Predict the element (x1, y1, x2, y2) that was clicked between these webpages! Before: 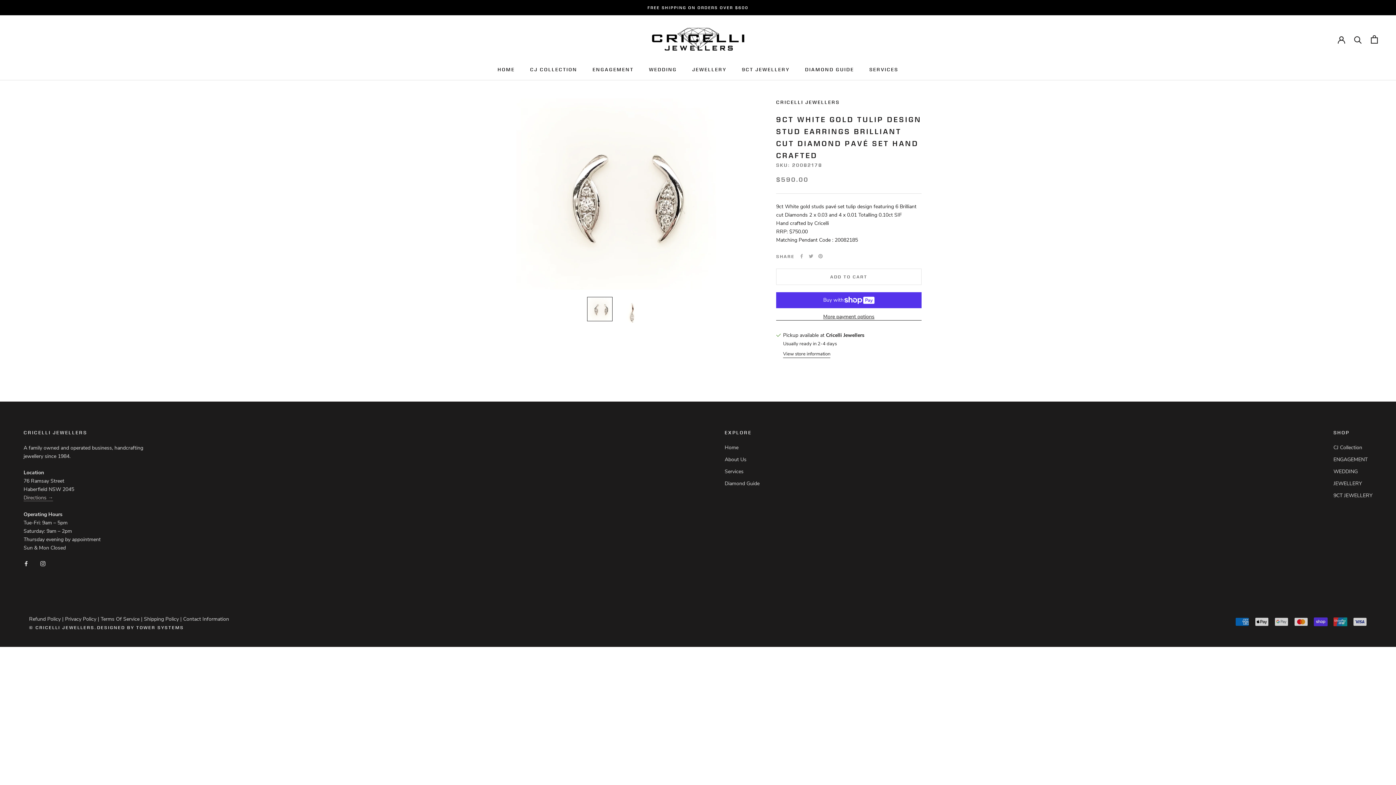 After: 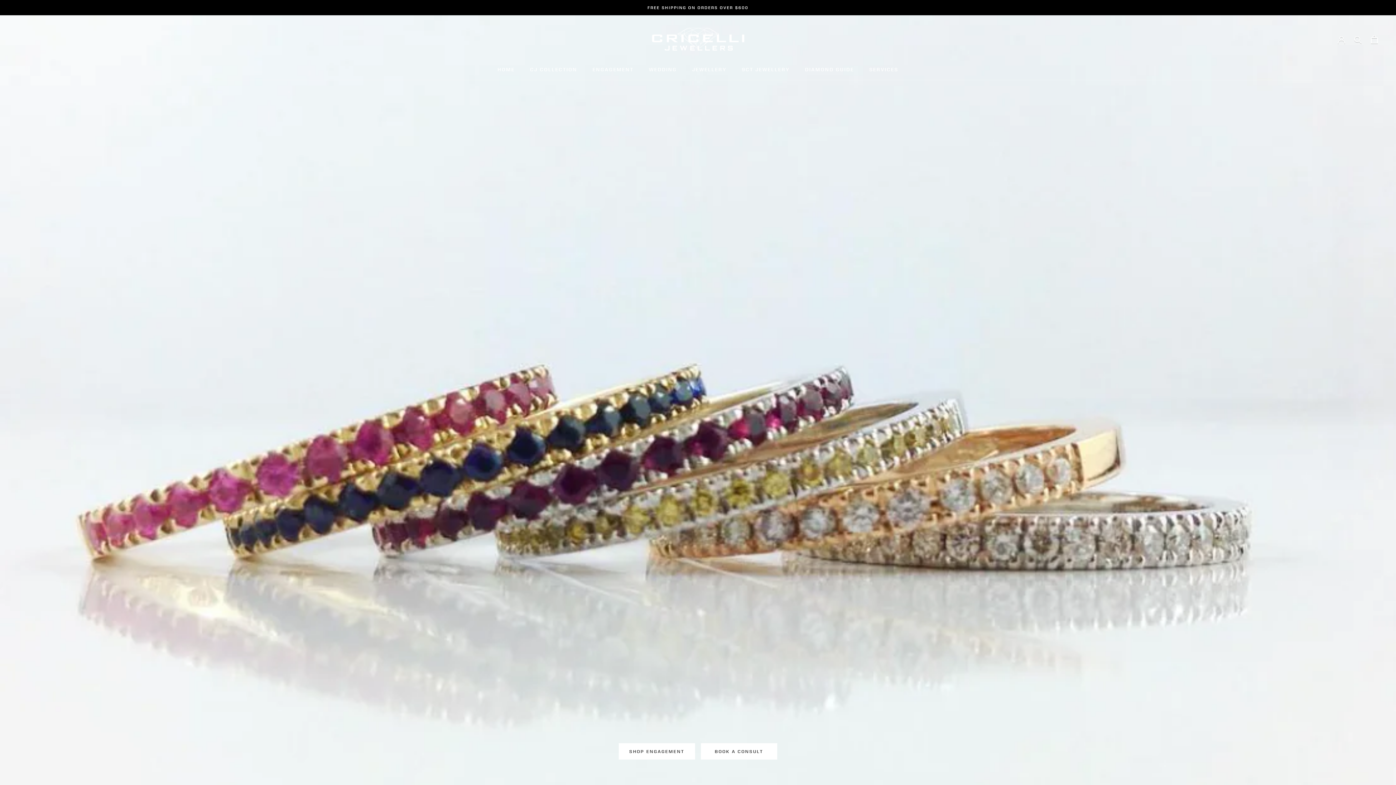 Action: label: HOME
HOME bbox: (497, 66, 515, 72)